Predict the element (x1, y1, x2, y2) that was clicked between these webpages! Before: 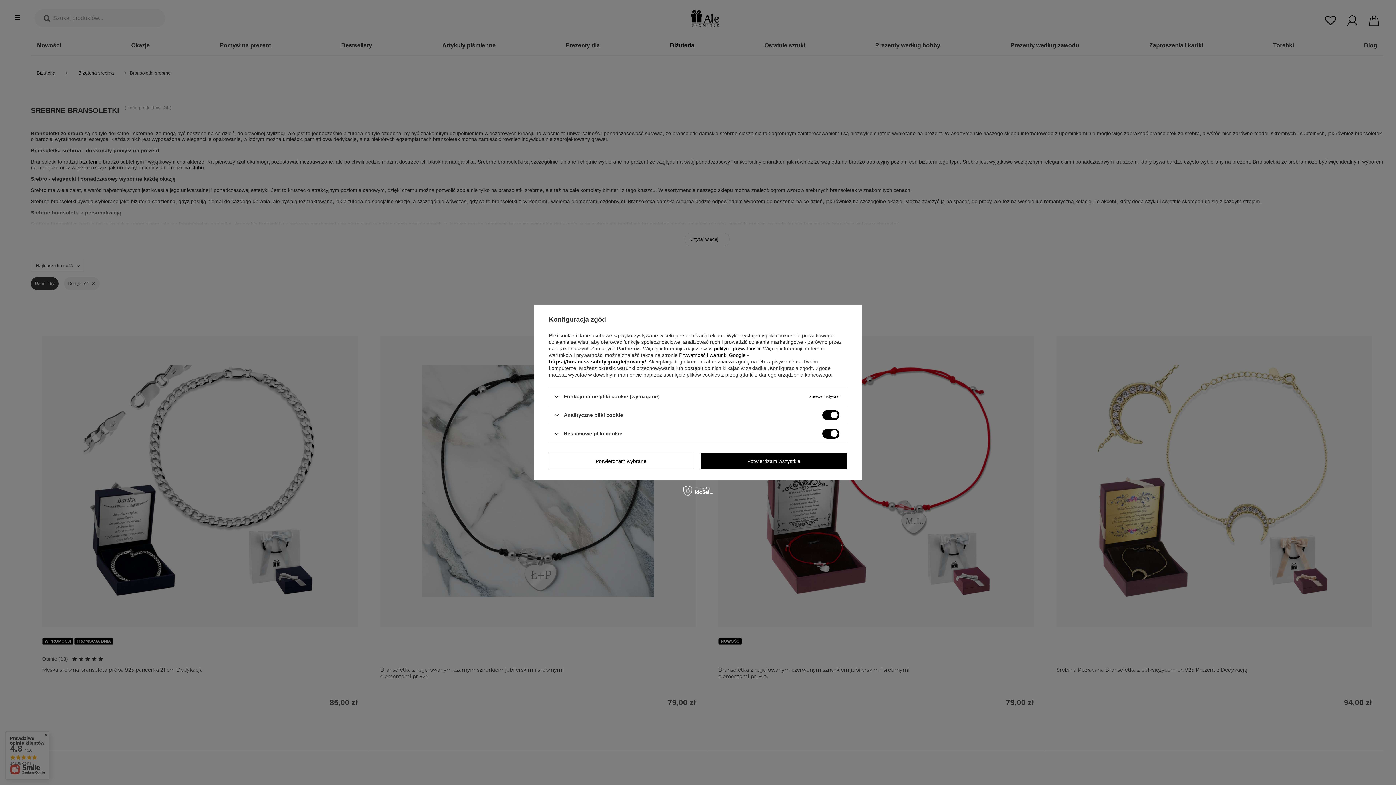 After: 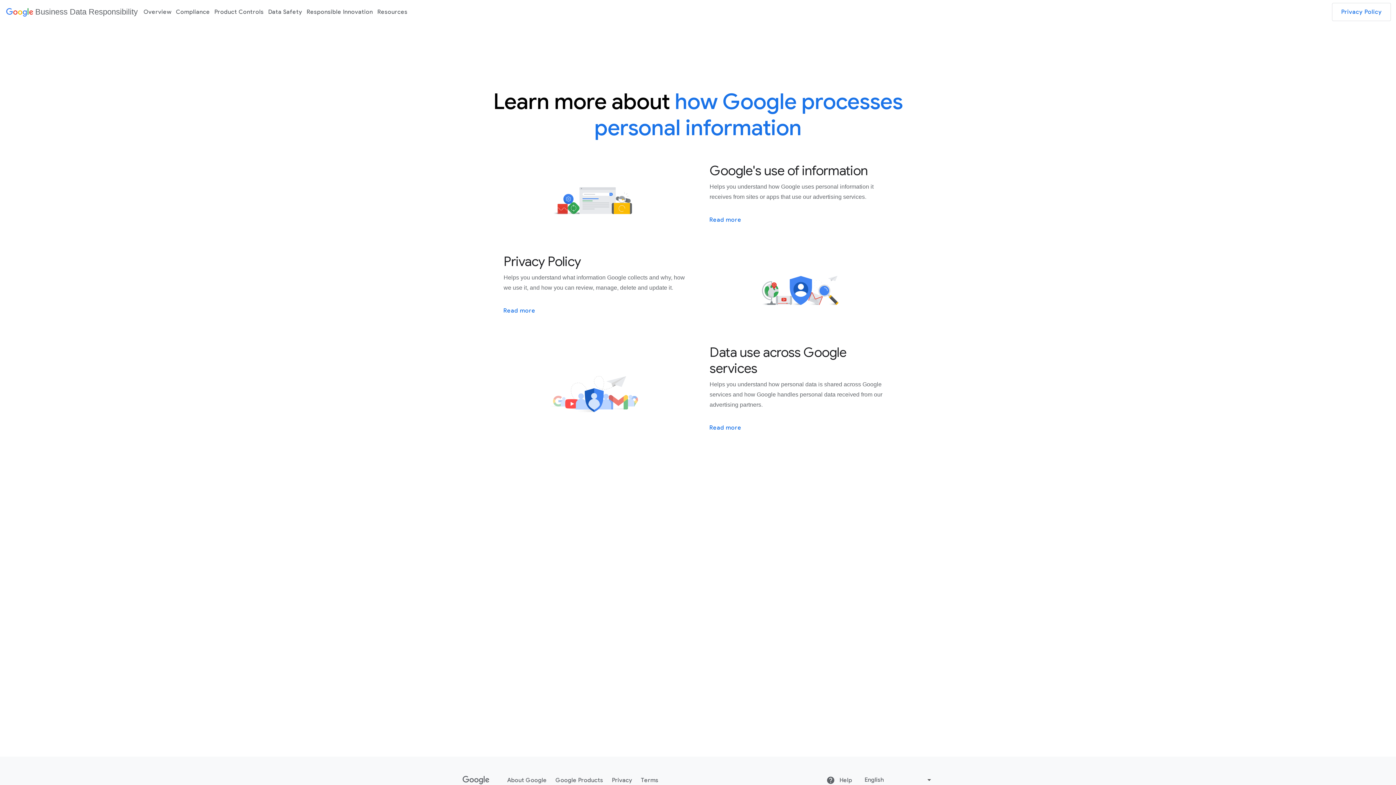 Action: label: Prywatność i warunki Google bbox: (679, 352, 745, 358)